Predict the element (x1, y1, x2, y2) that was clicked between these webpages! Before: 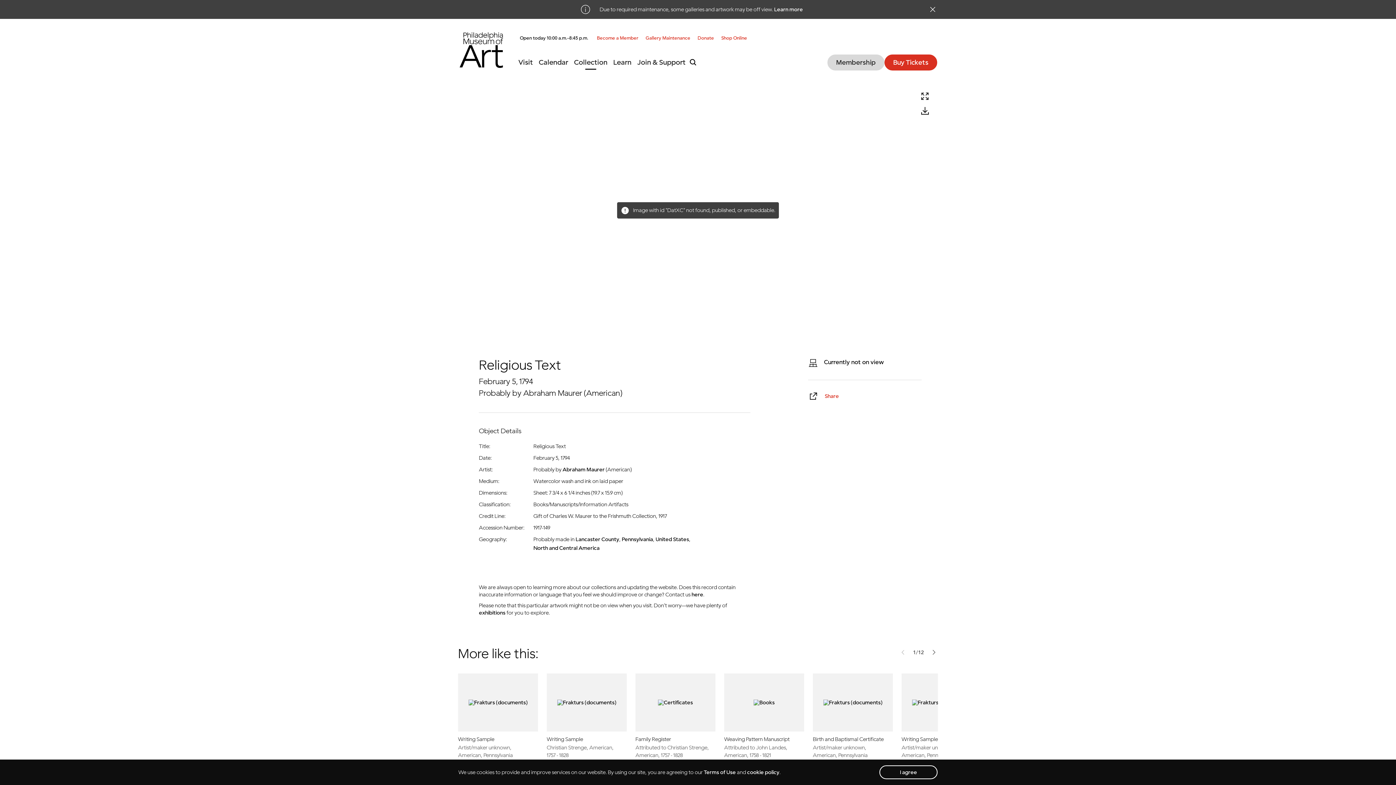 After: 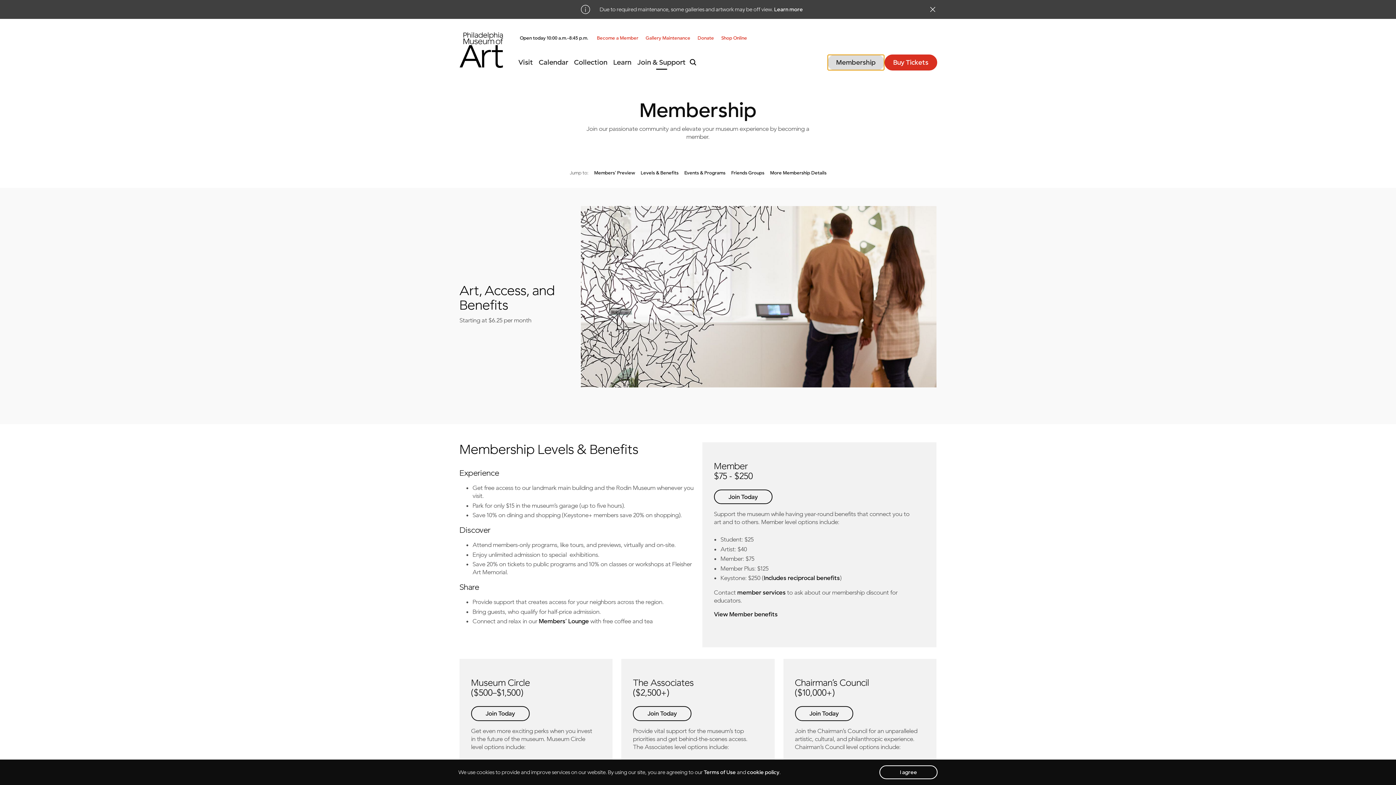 Action: label: Membership bbox: (827, 54, 884, 70)